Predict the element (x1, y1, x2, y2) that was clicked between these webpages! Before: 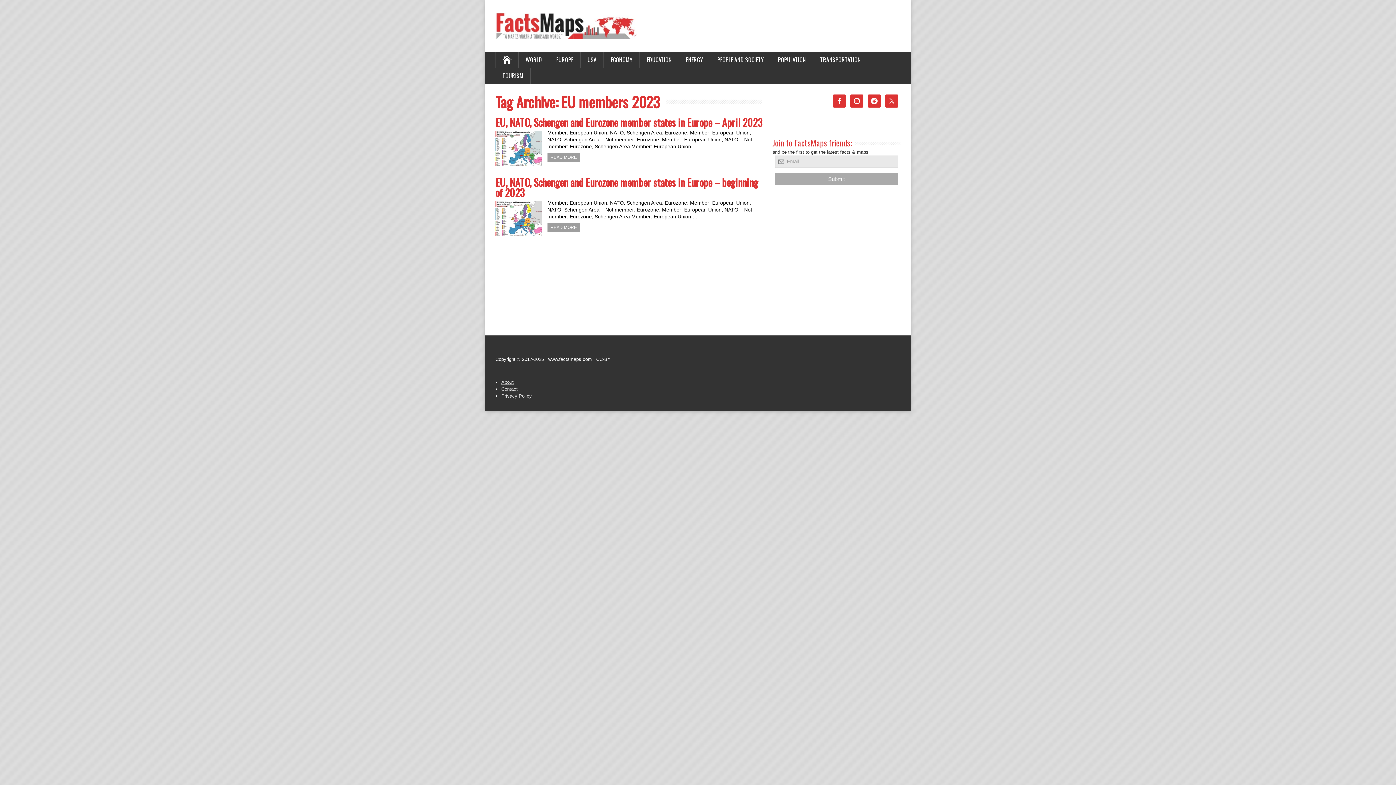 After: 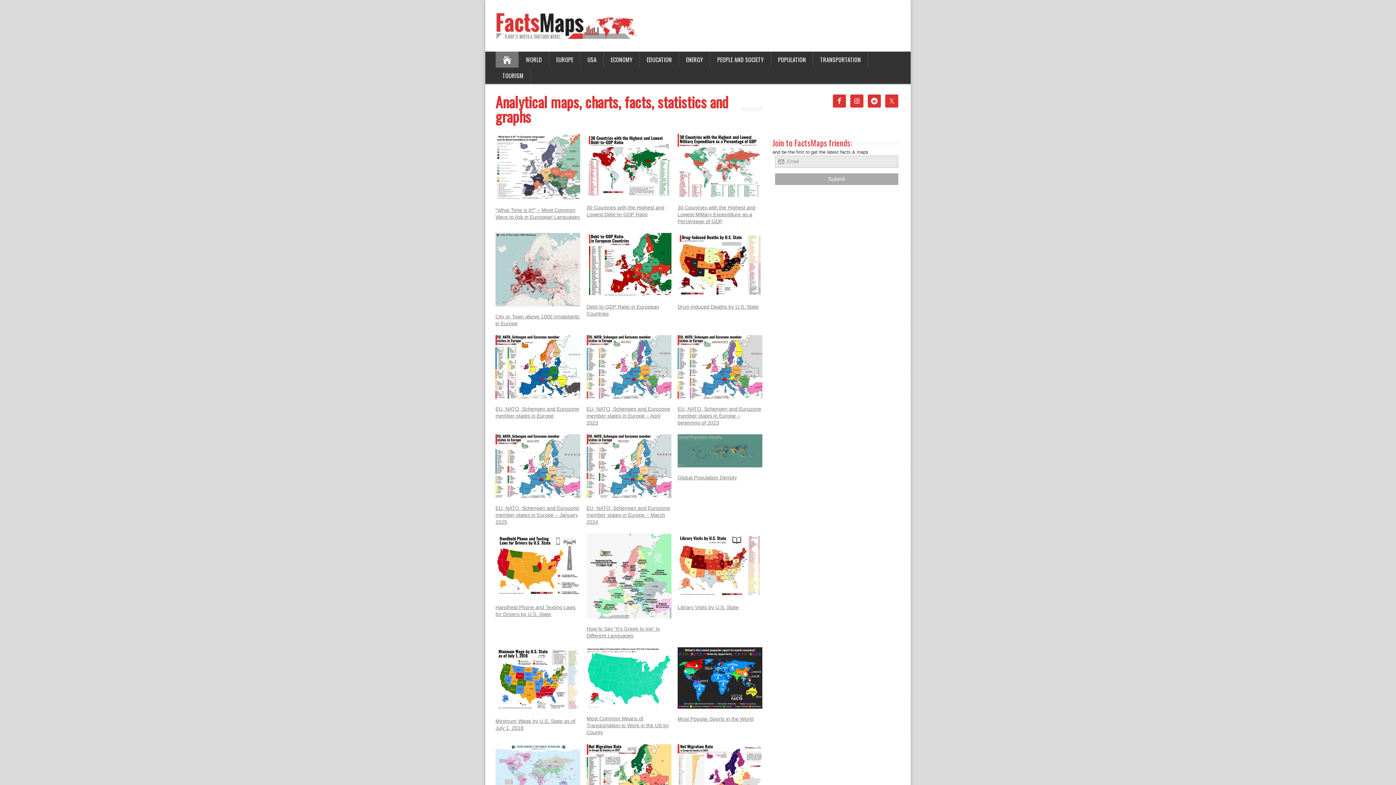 Action: bbox: (495, 51, 518, 67)